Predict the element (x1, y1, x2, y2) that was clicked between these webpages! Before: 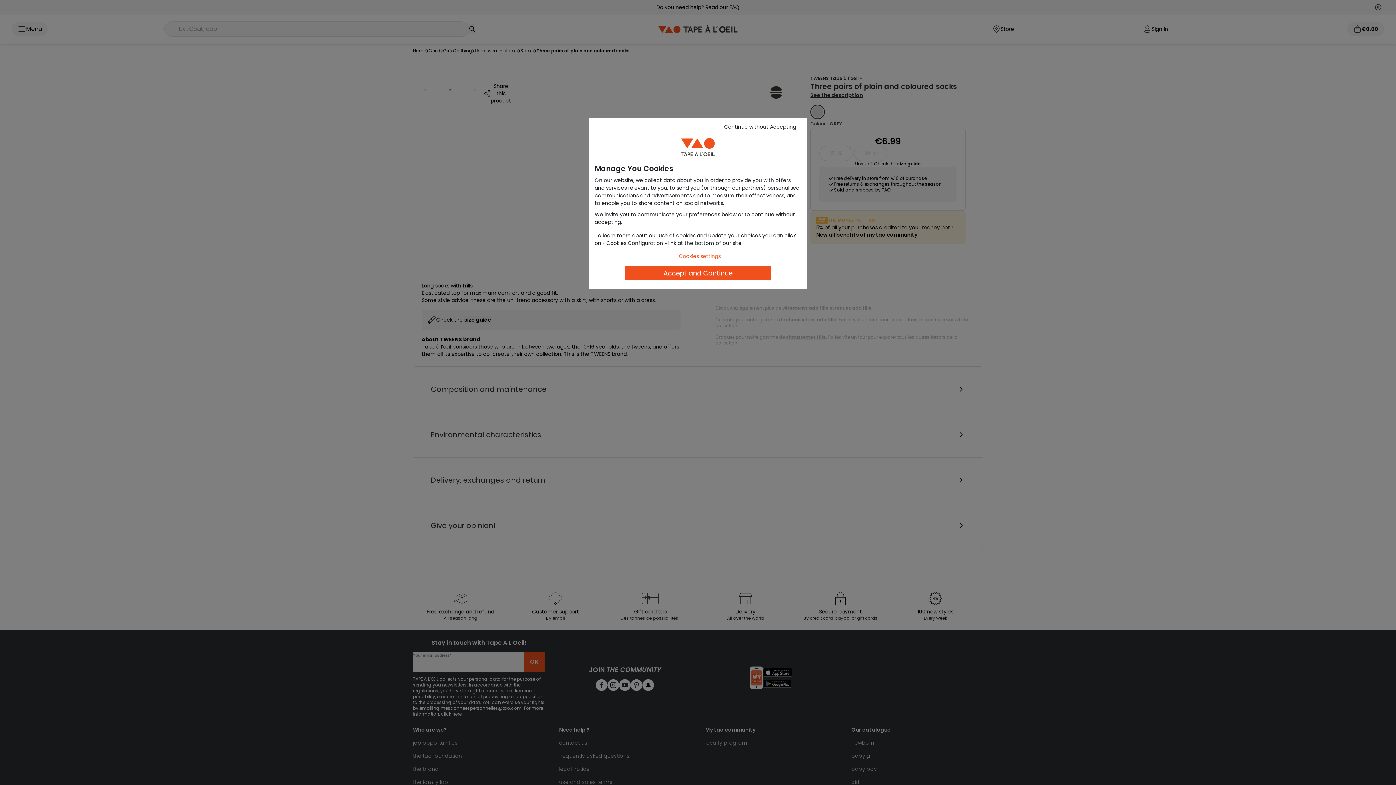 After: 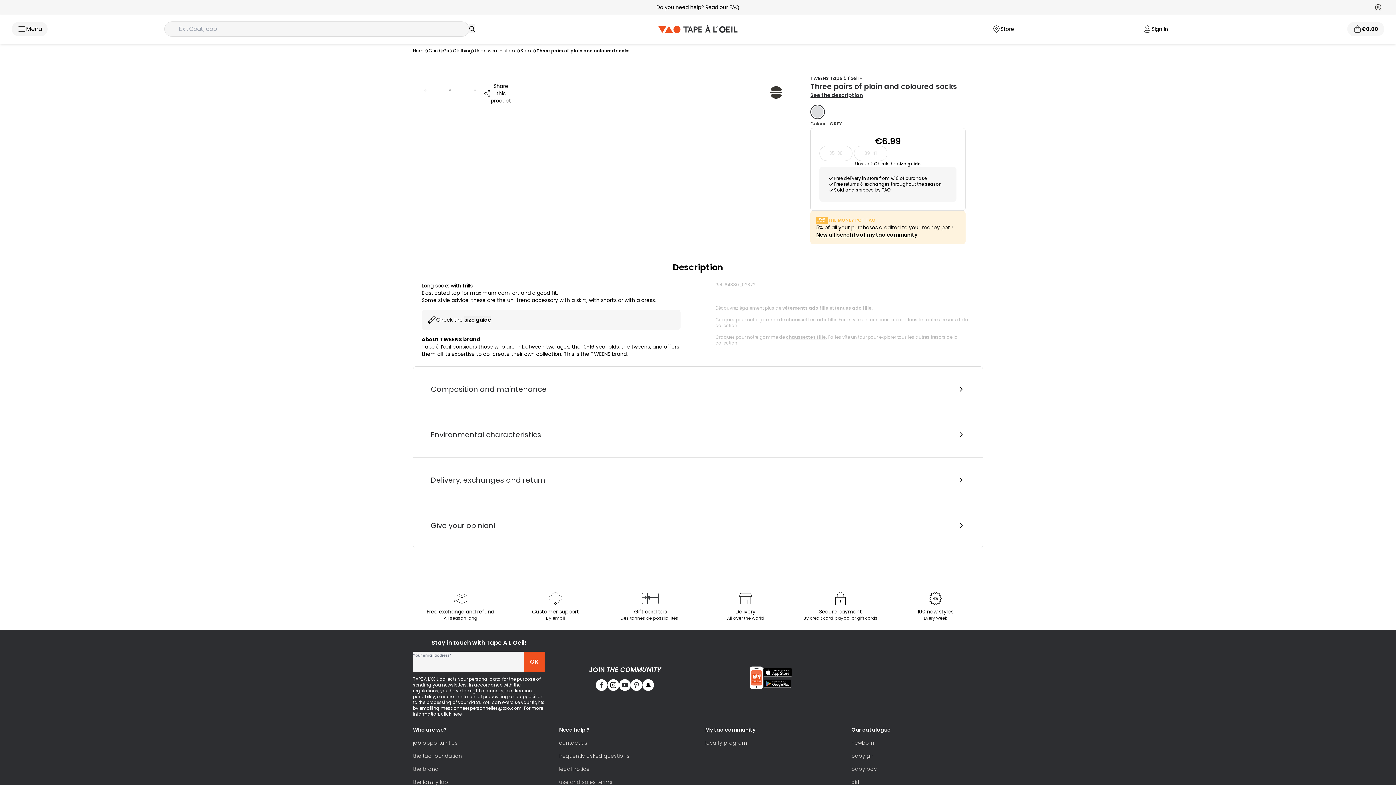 Action: label: Continue without Accepting bbox: (717, 121, 803, 132)